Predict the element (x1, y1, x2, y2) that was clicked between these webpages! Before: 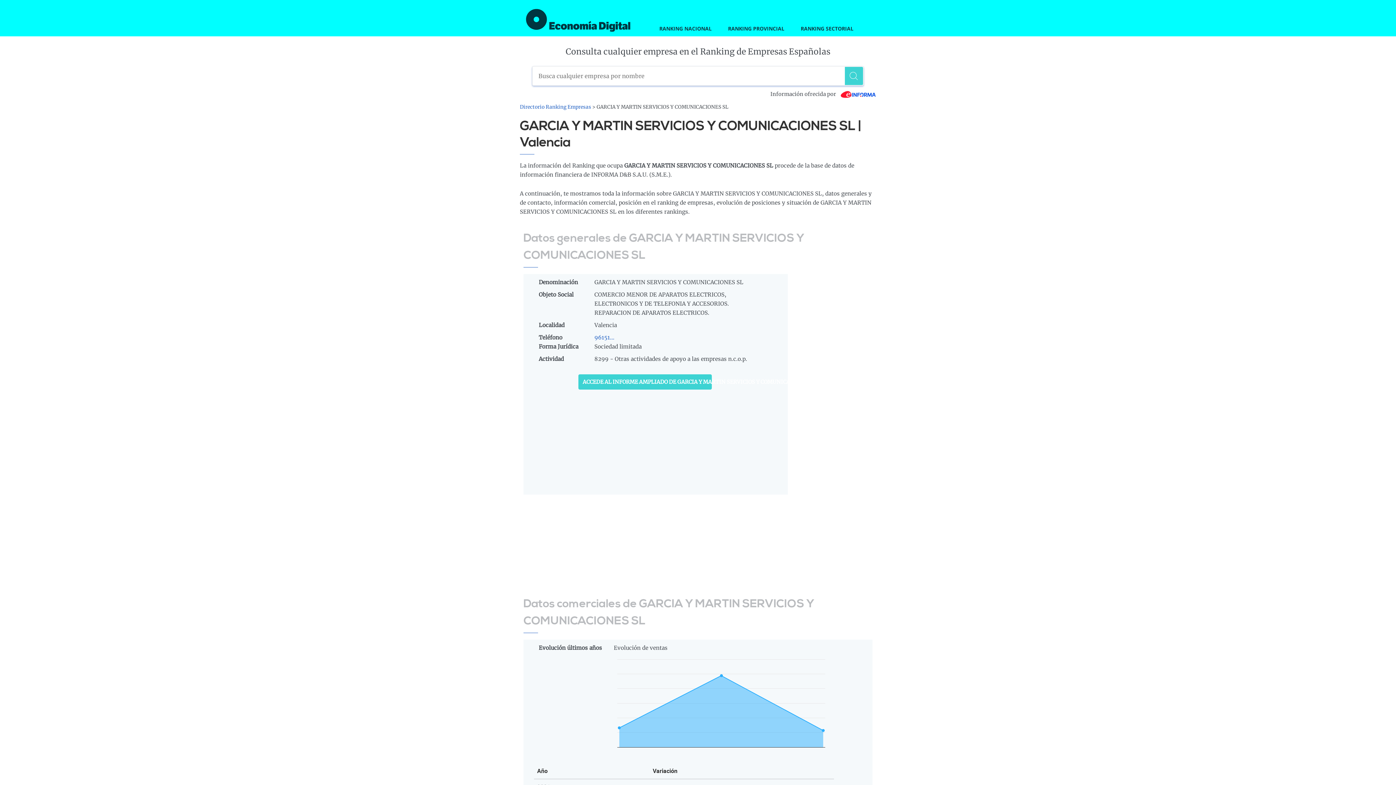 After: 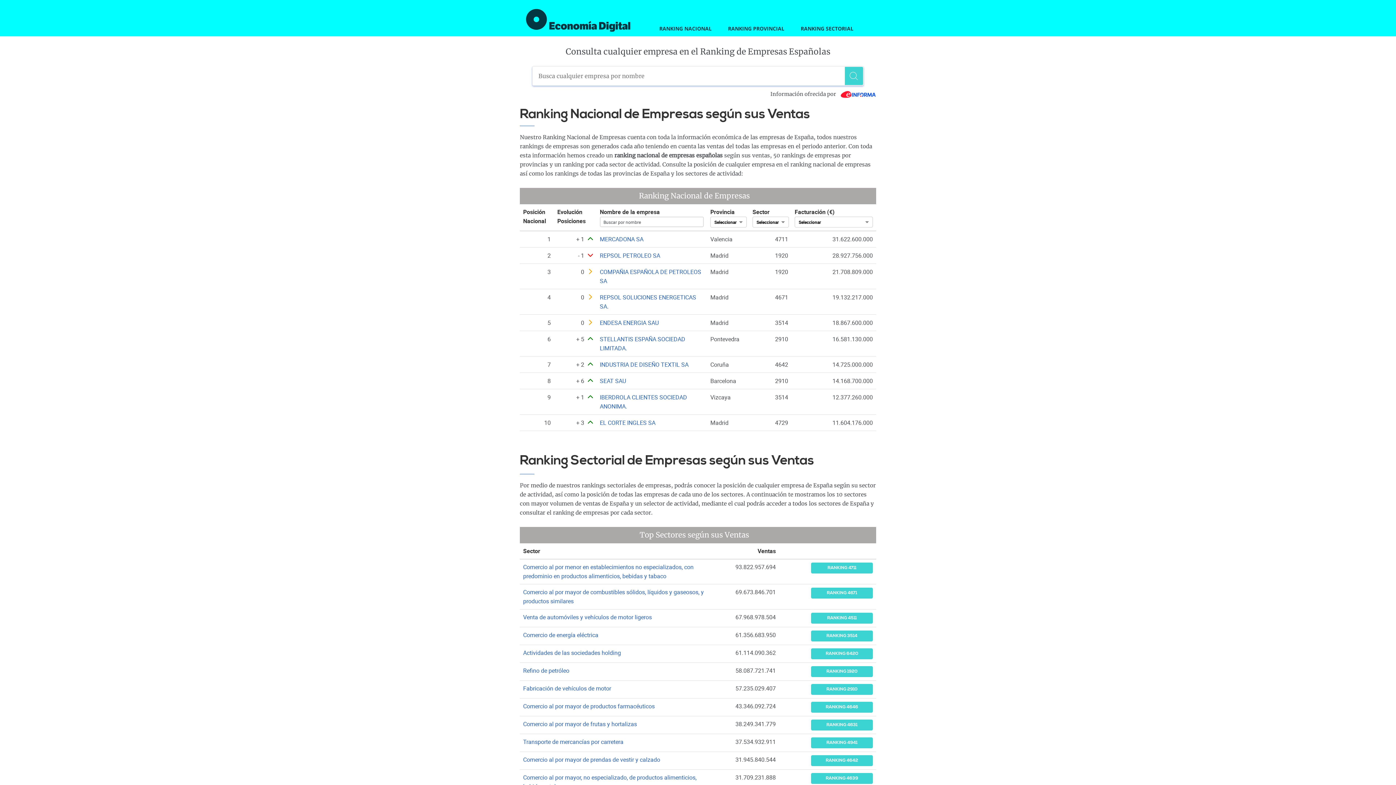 Action: label: Directorio Ranking Empresas bbox: (520, 104, 591, 110)